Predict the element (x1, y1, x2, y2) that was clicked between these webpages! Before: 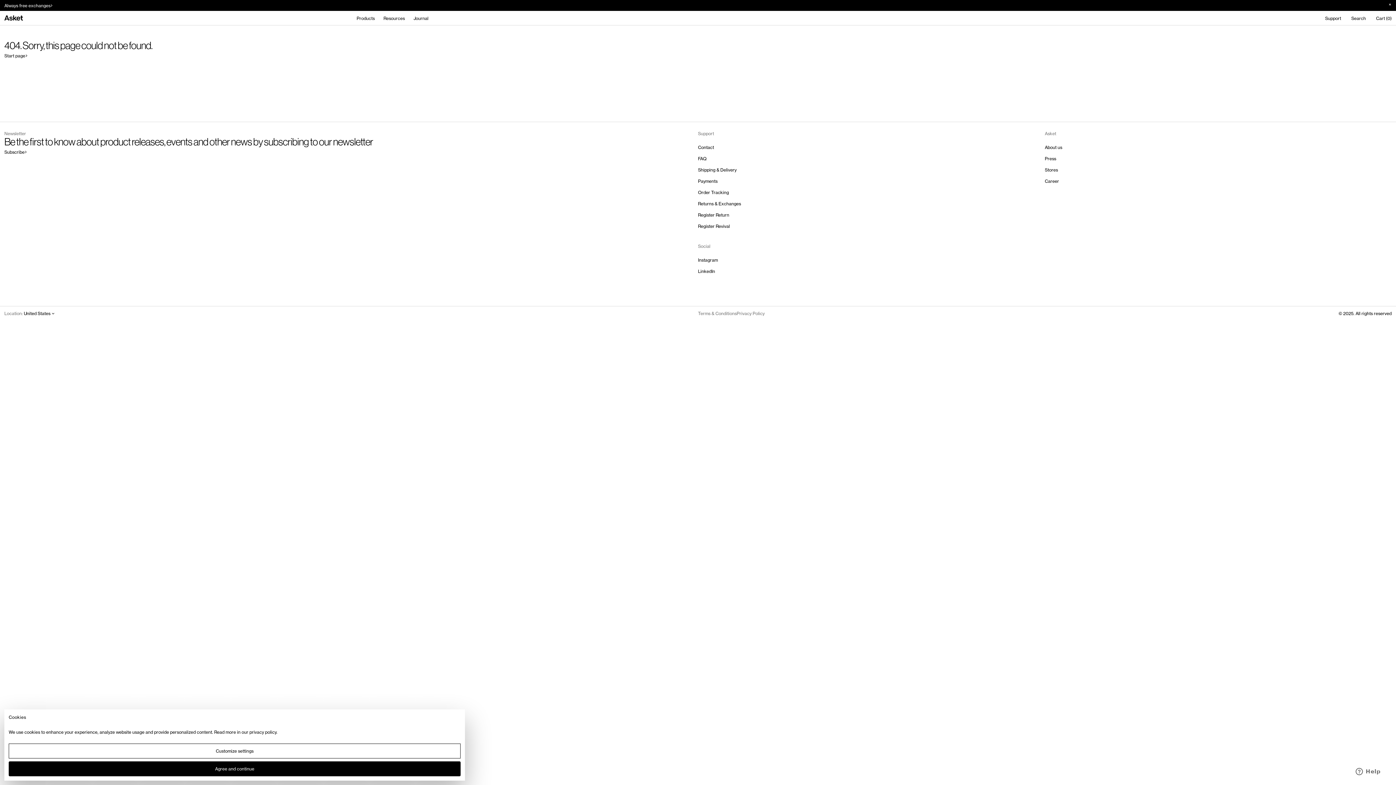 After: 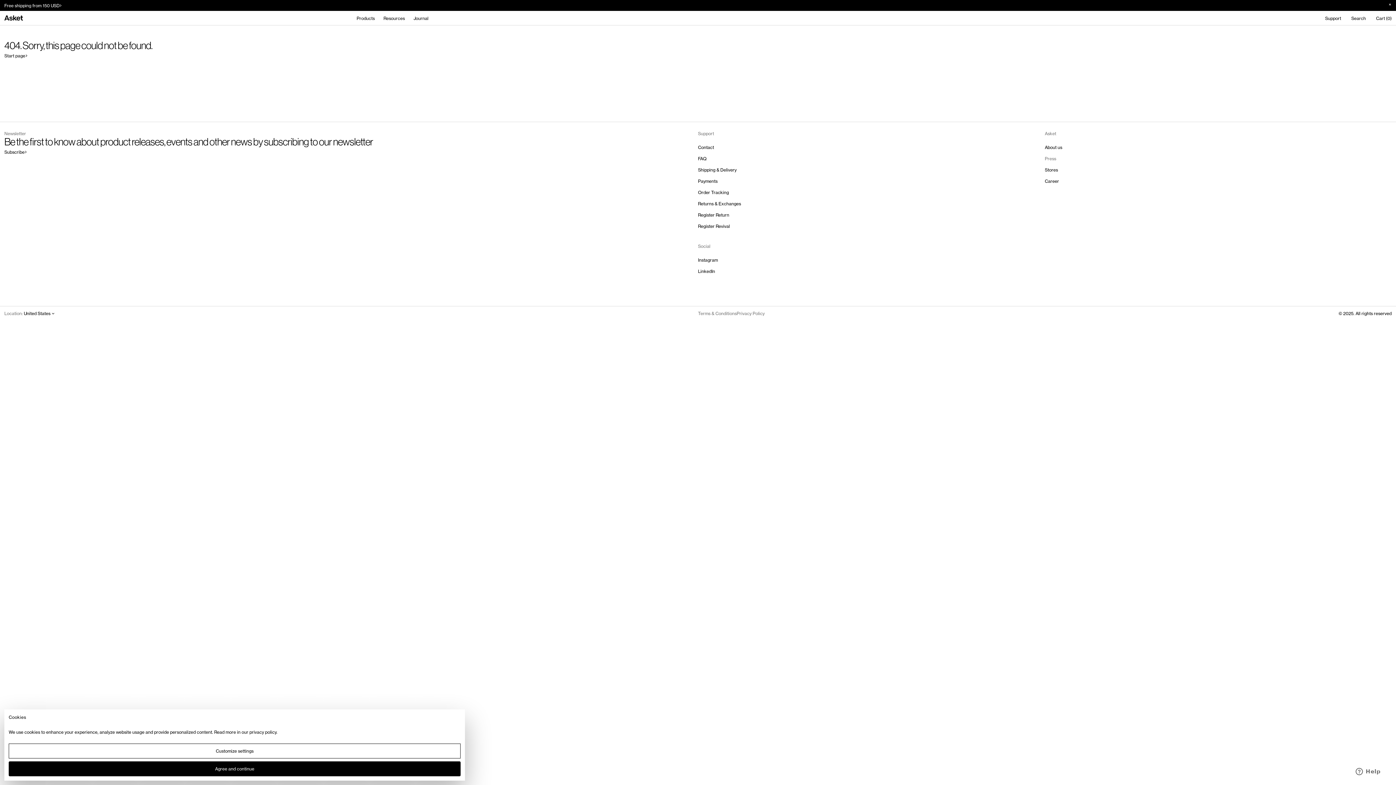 Action: bbox: (1045, 153, 1392, 164) label: Press